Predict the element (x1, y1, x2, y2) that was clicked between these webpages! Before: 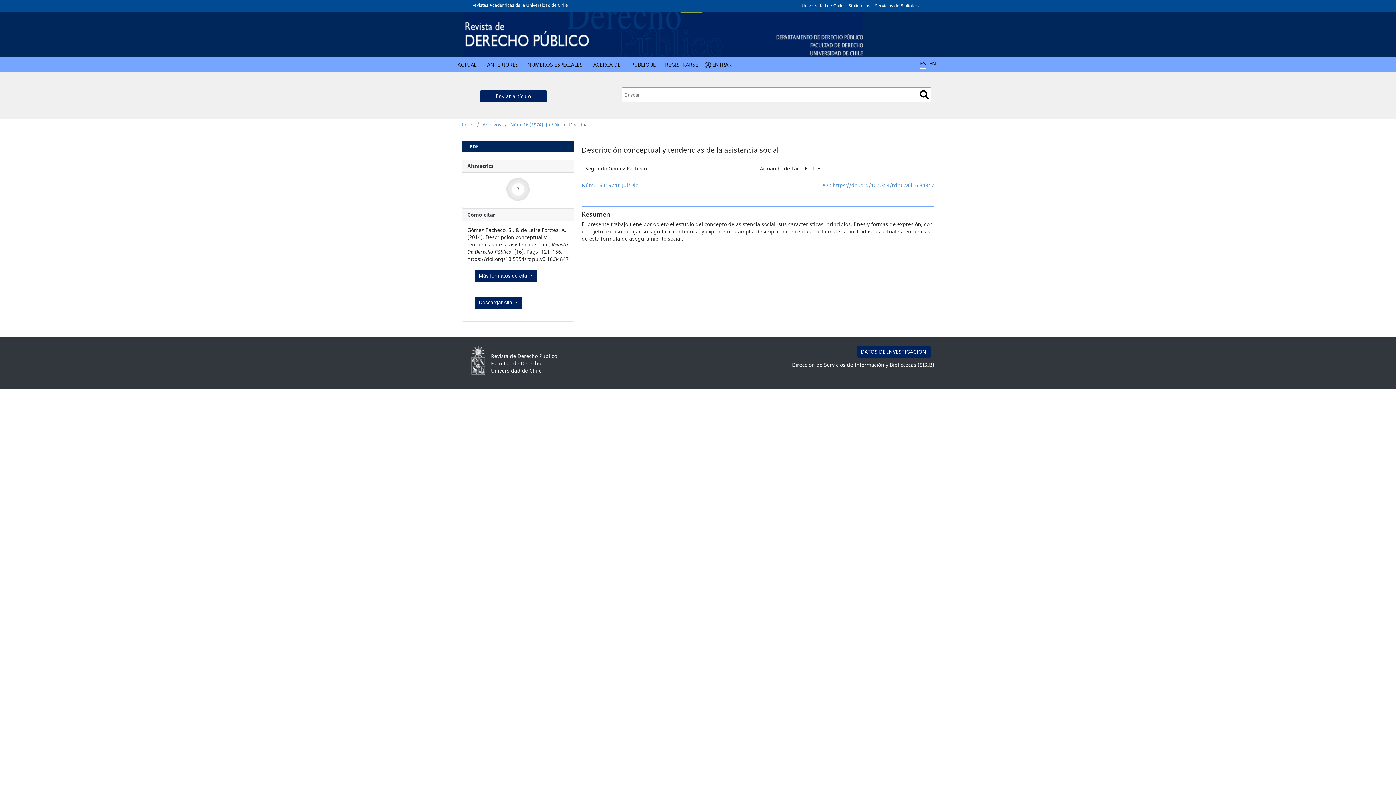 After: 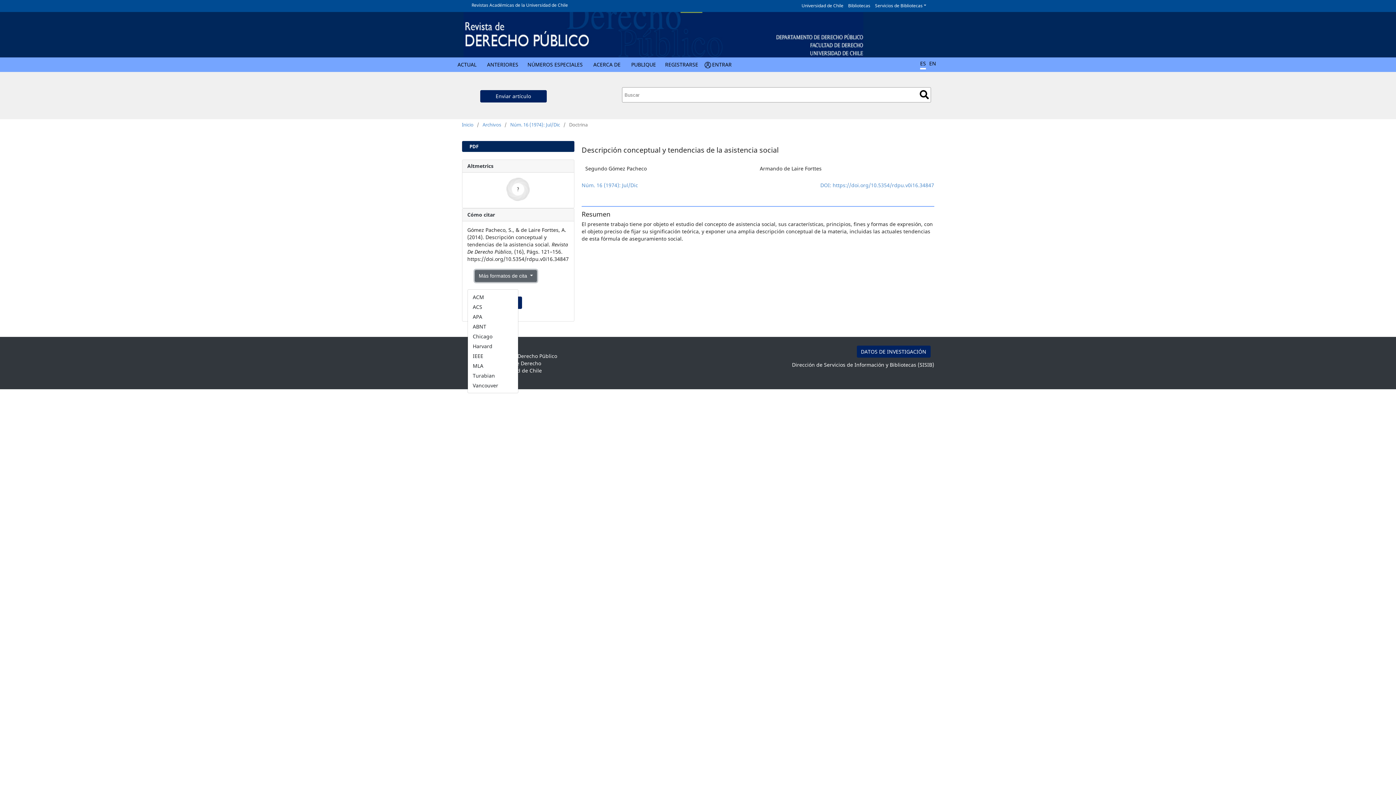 Action: label: Más formatos de cita  bbox: (474, 270, 537, 282)